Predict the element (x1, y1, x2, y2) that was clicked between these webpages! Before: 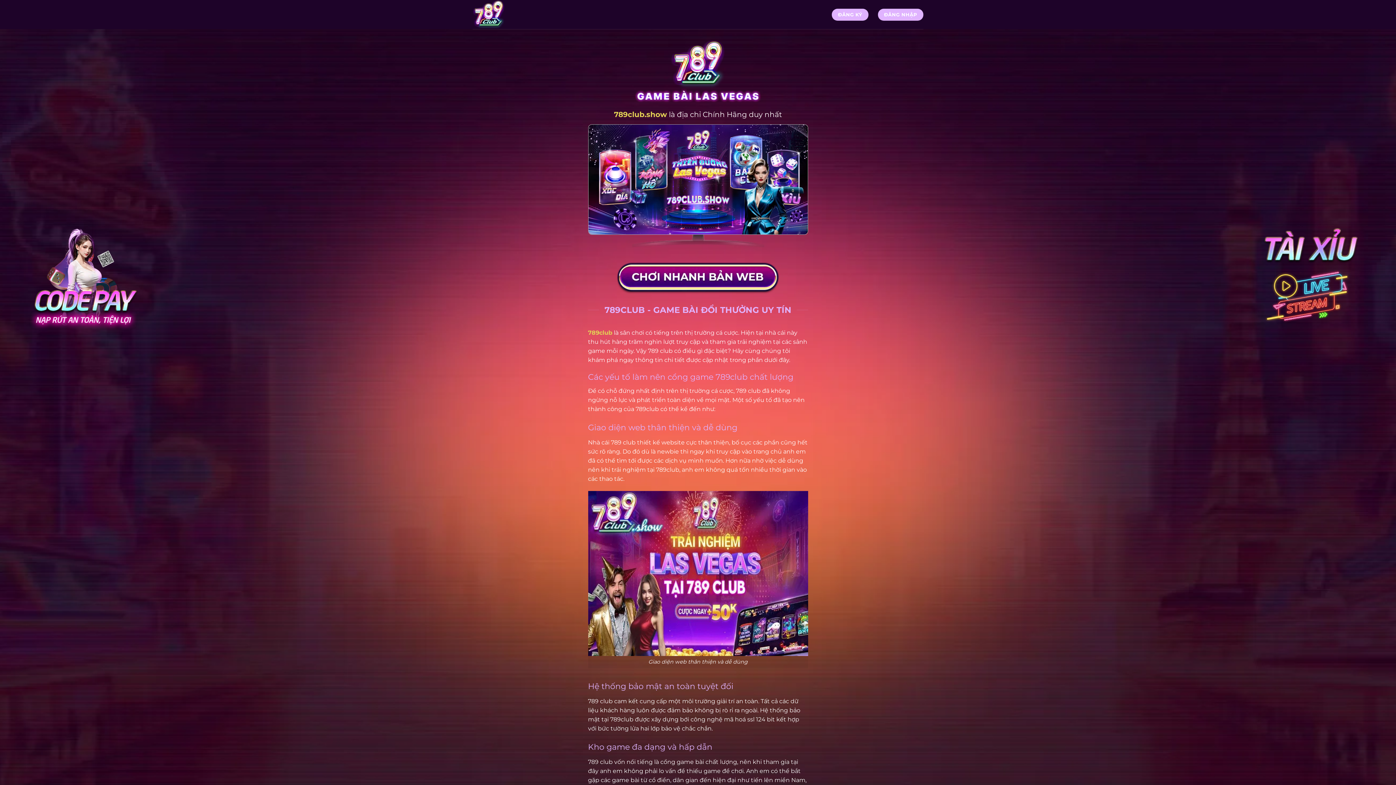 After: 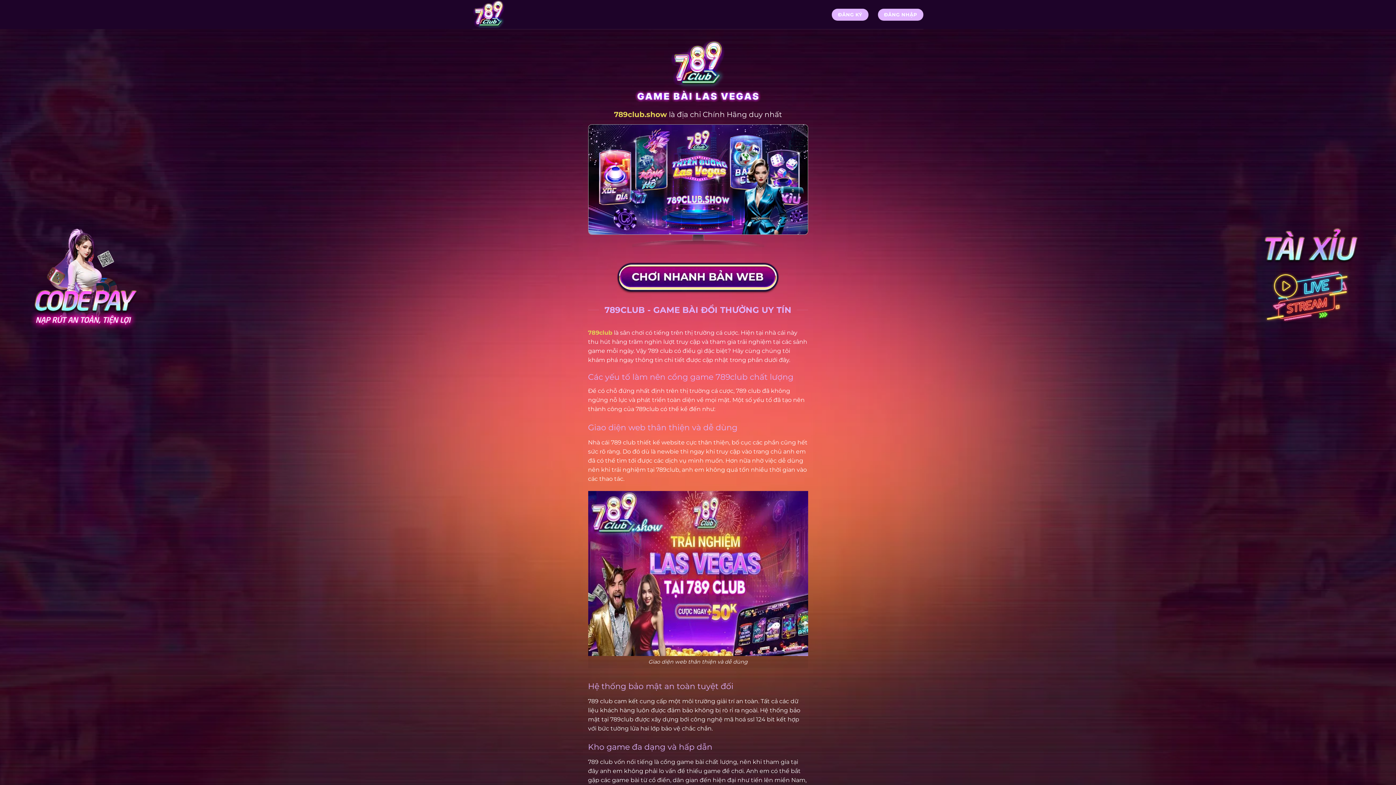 Action: bbox: (588, 329, 612, 336) label: 789club